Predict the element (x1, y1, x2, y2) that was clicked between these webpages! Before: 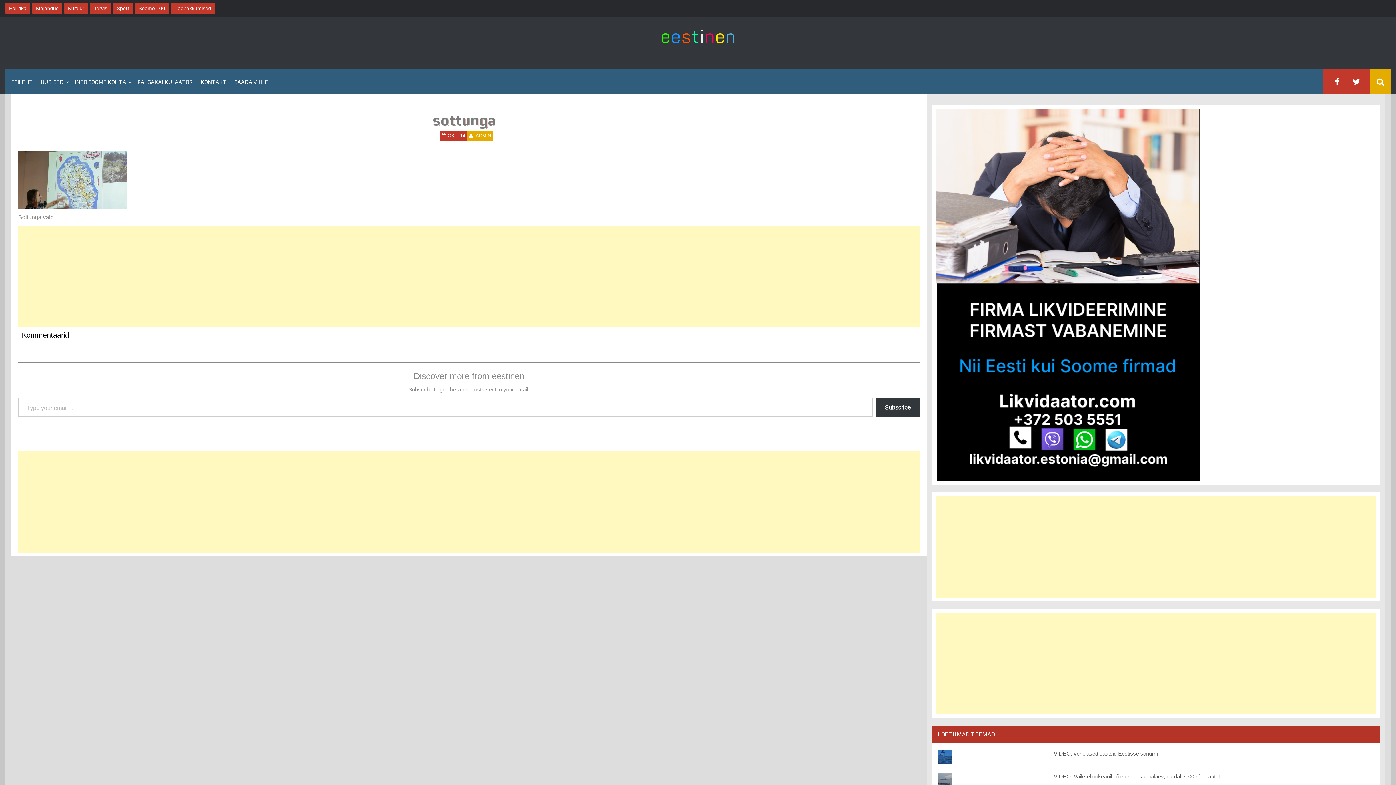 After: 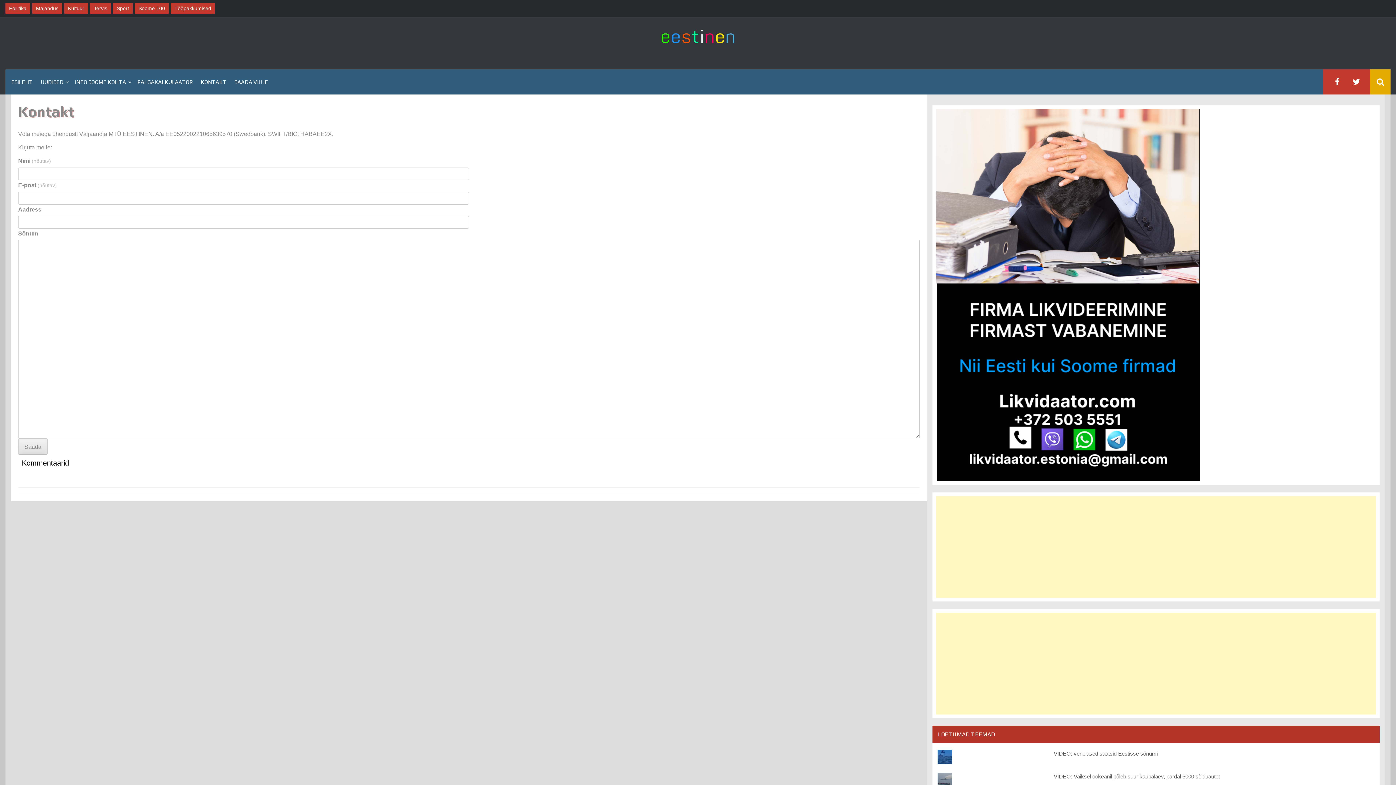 Action: bbox: (196, 71, 230, 91) label: KONTAKT